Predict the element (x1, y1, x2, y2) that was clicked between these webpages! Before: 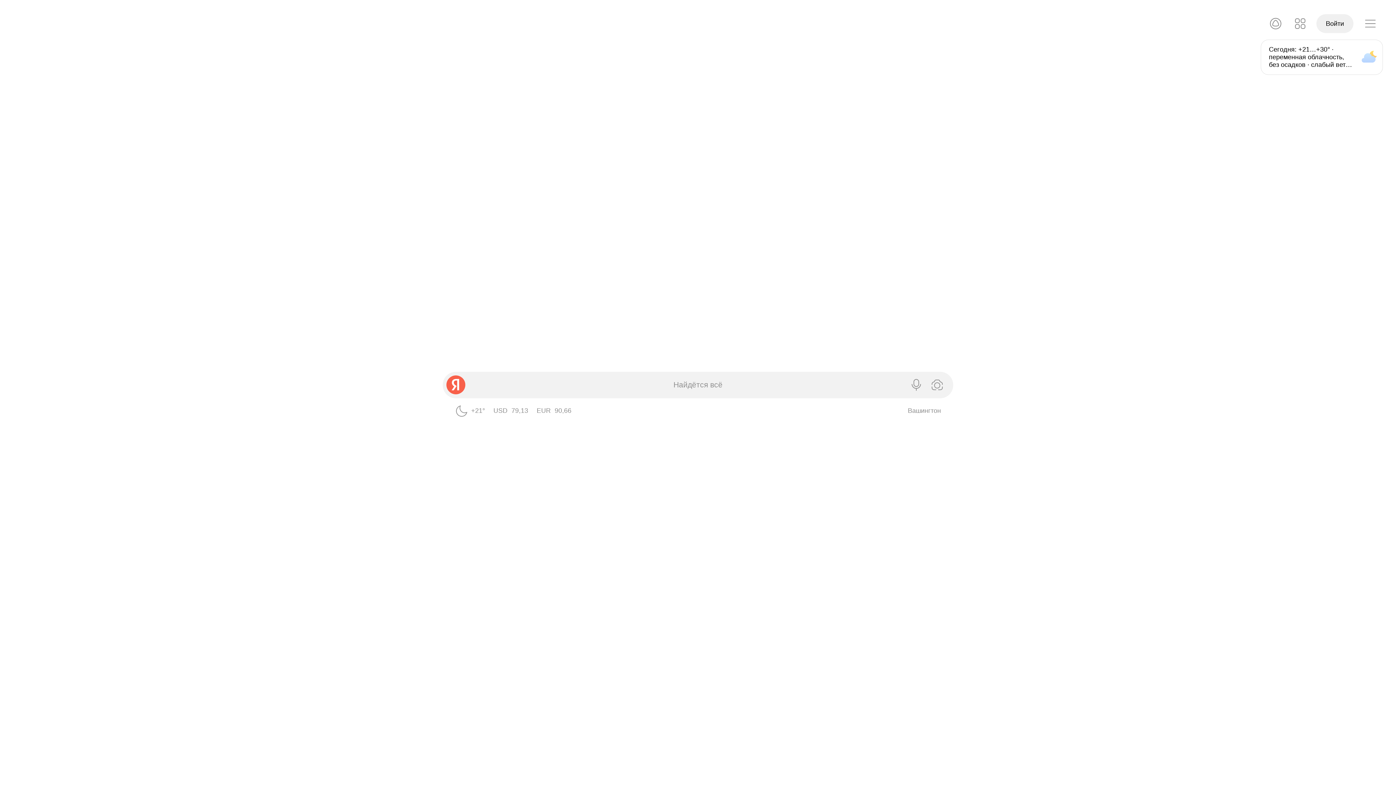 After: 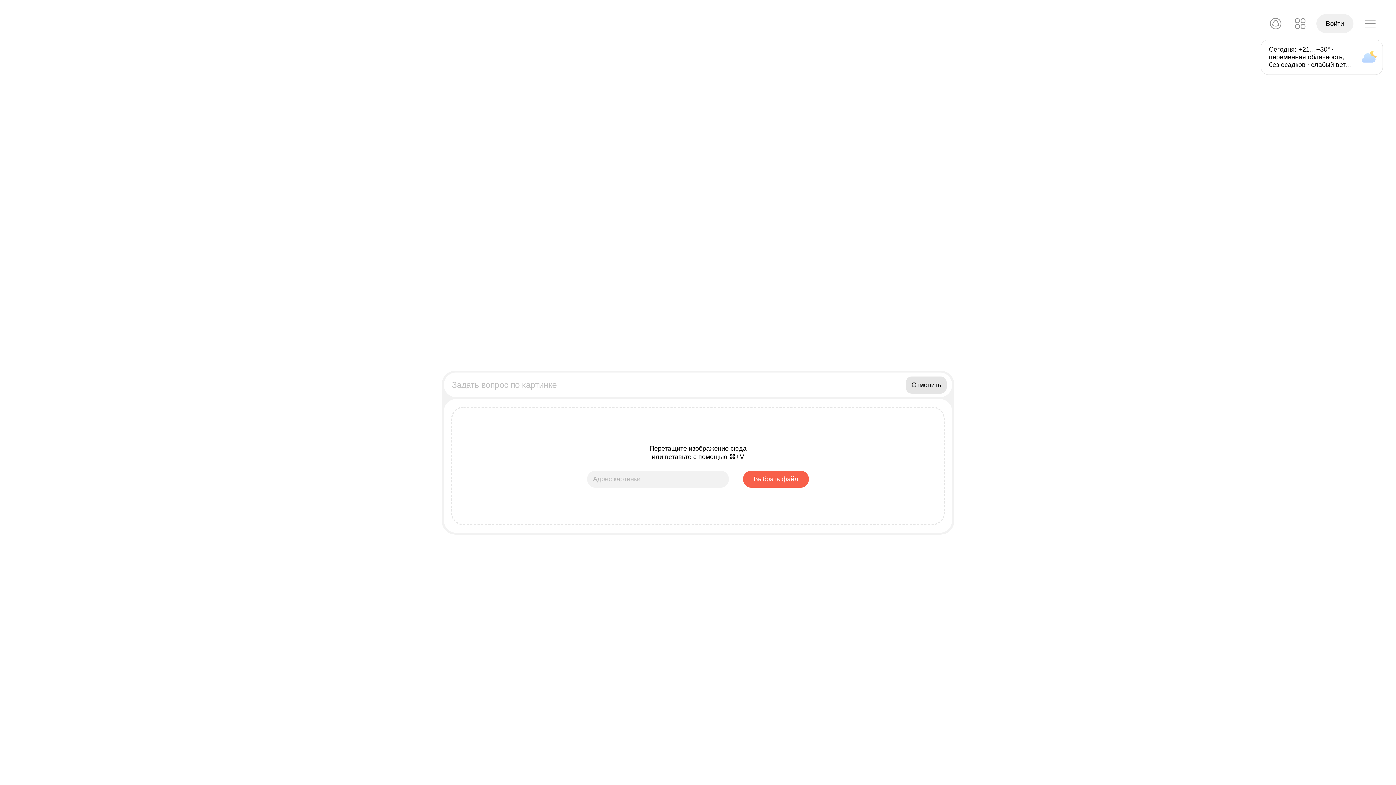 Action: bbox: (926, 374, 946, 395)